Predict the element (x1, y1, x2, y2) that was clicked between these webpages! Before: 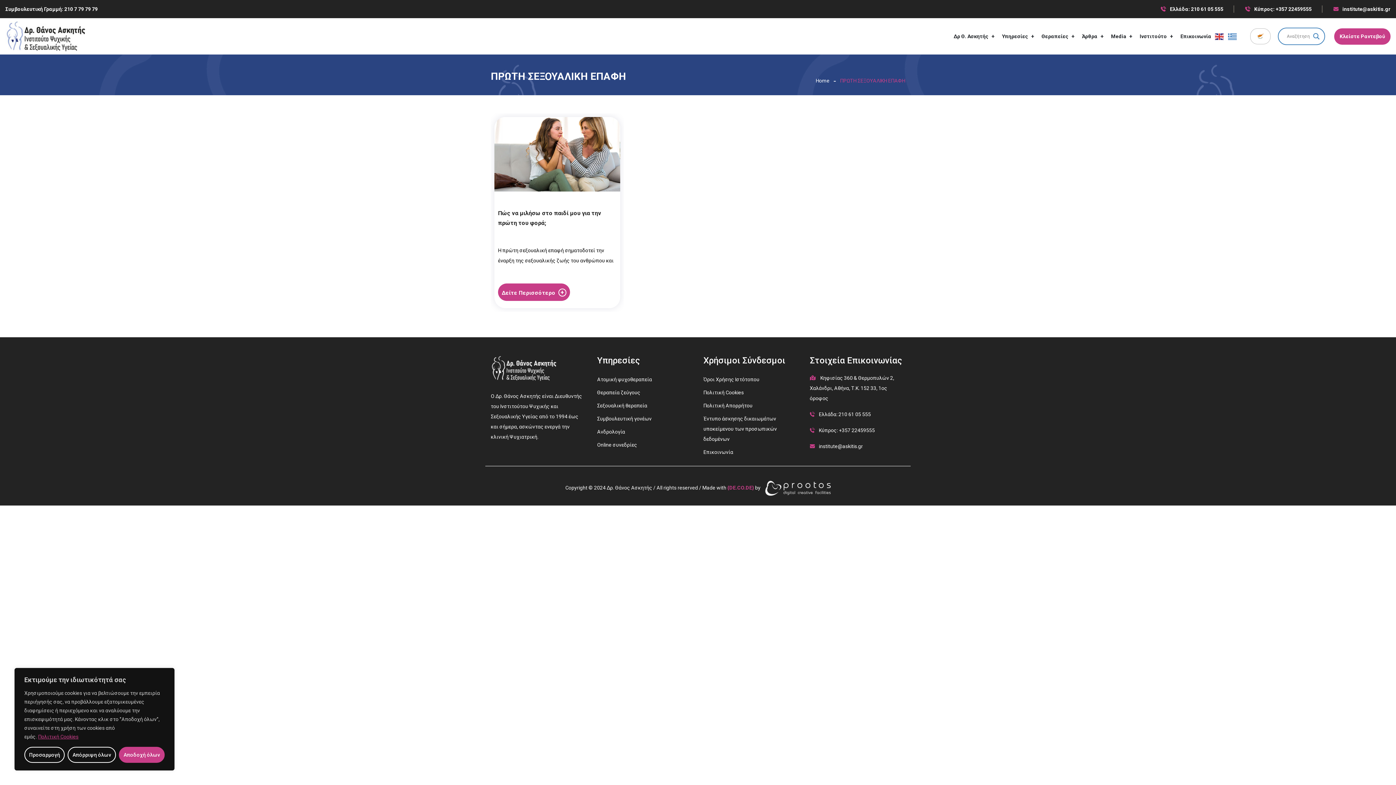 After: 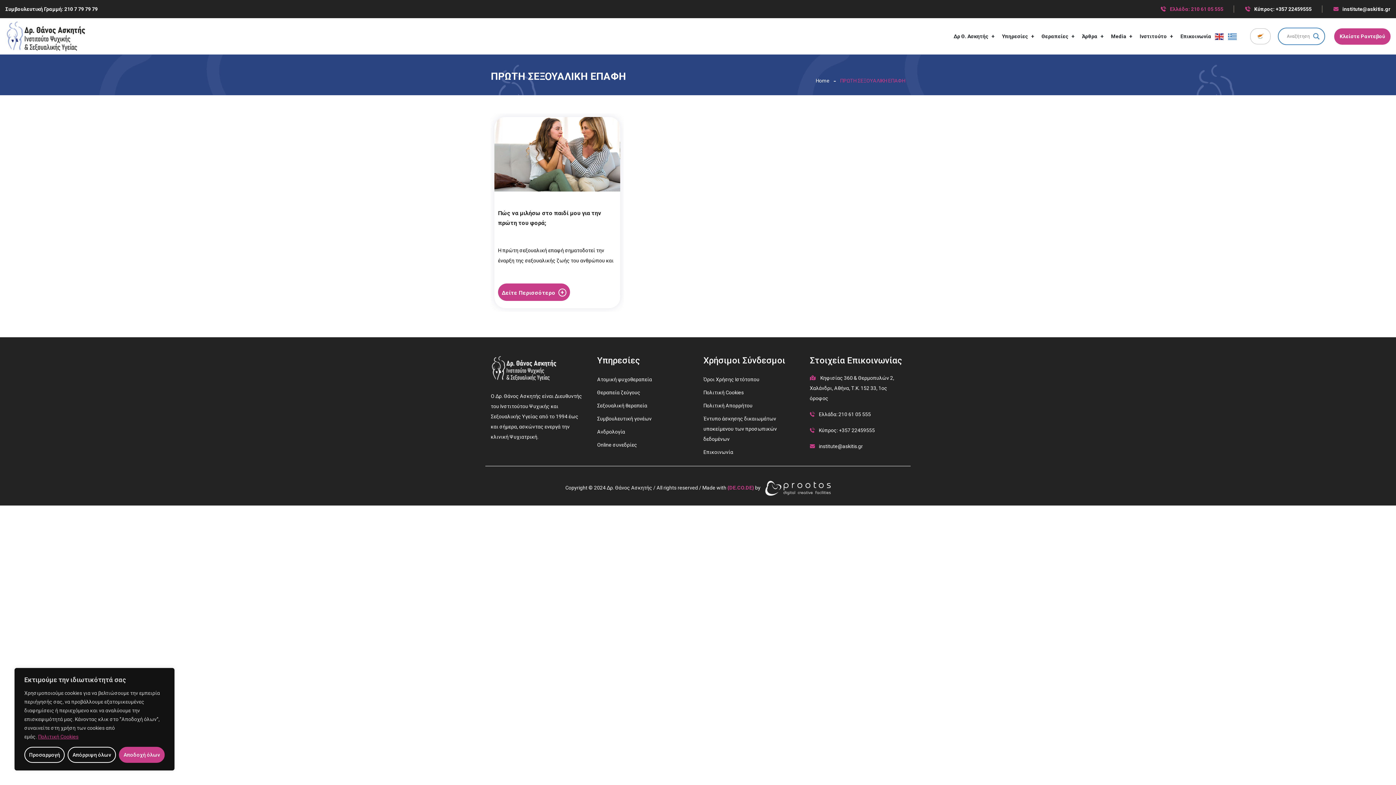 Action: label:  Ελλάδα: 210 61 05 555 bbox: (1161, 6, 1223, 12)